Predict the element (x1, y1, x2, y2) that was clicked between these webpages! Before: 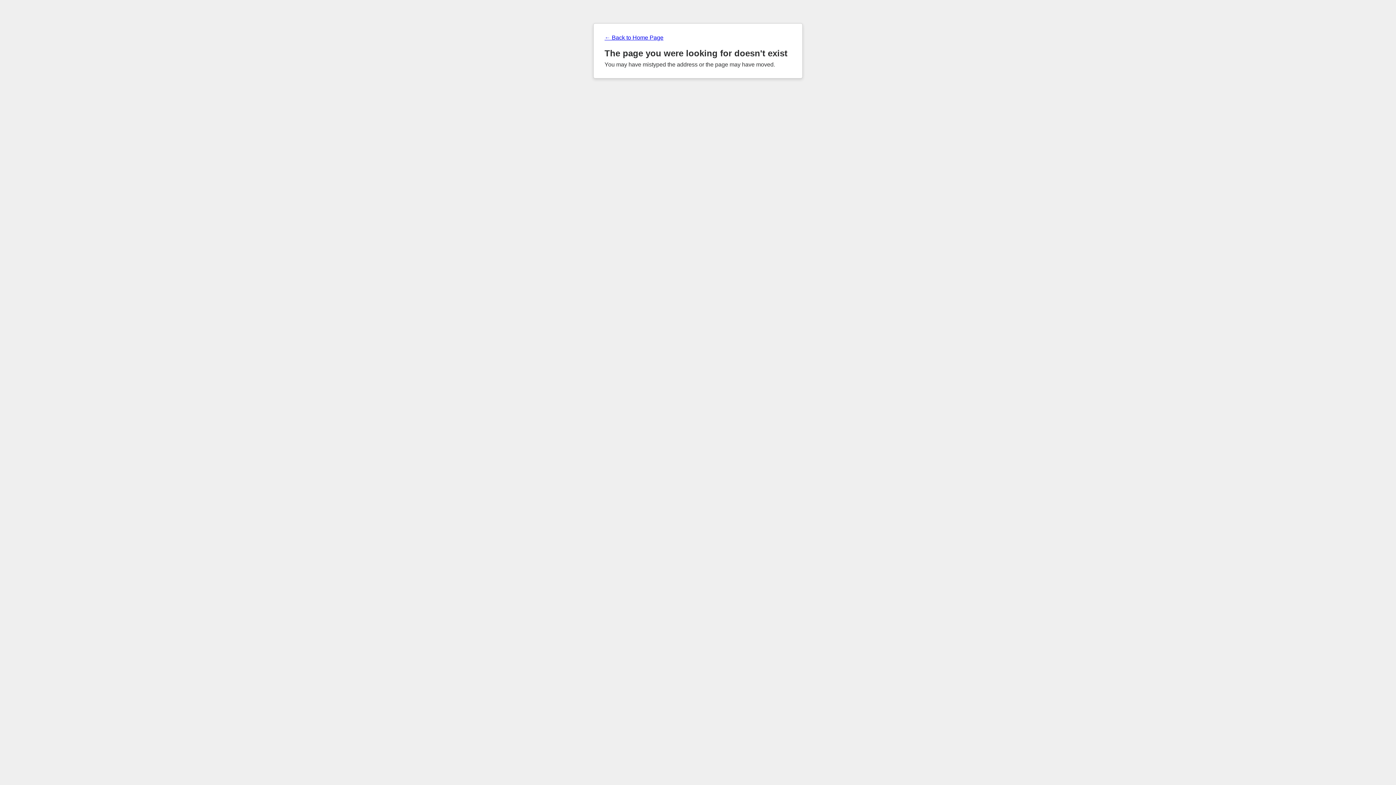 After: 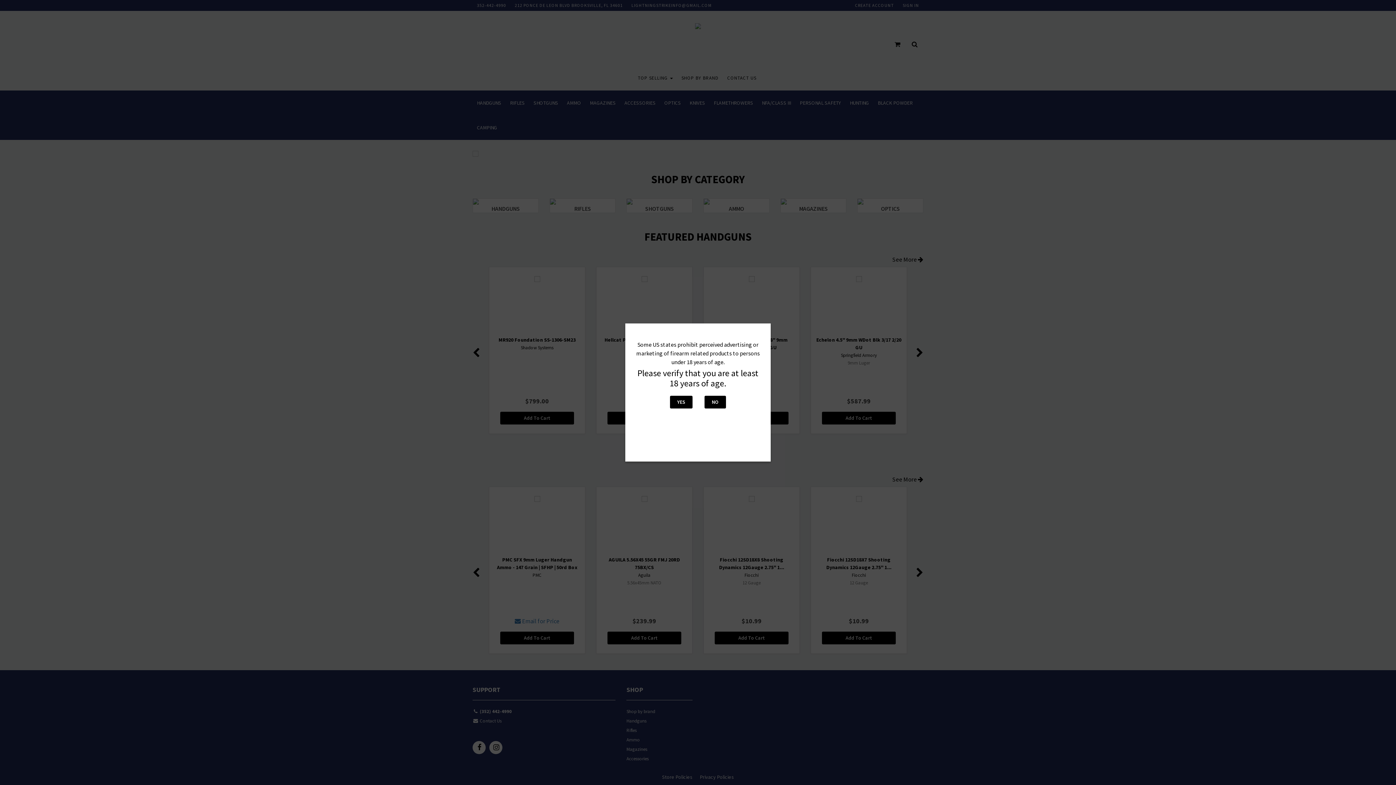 Action: label: ← Back to Home Page bbox: (604, 34, 791, 41)